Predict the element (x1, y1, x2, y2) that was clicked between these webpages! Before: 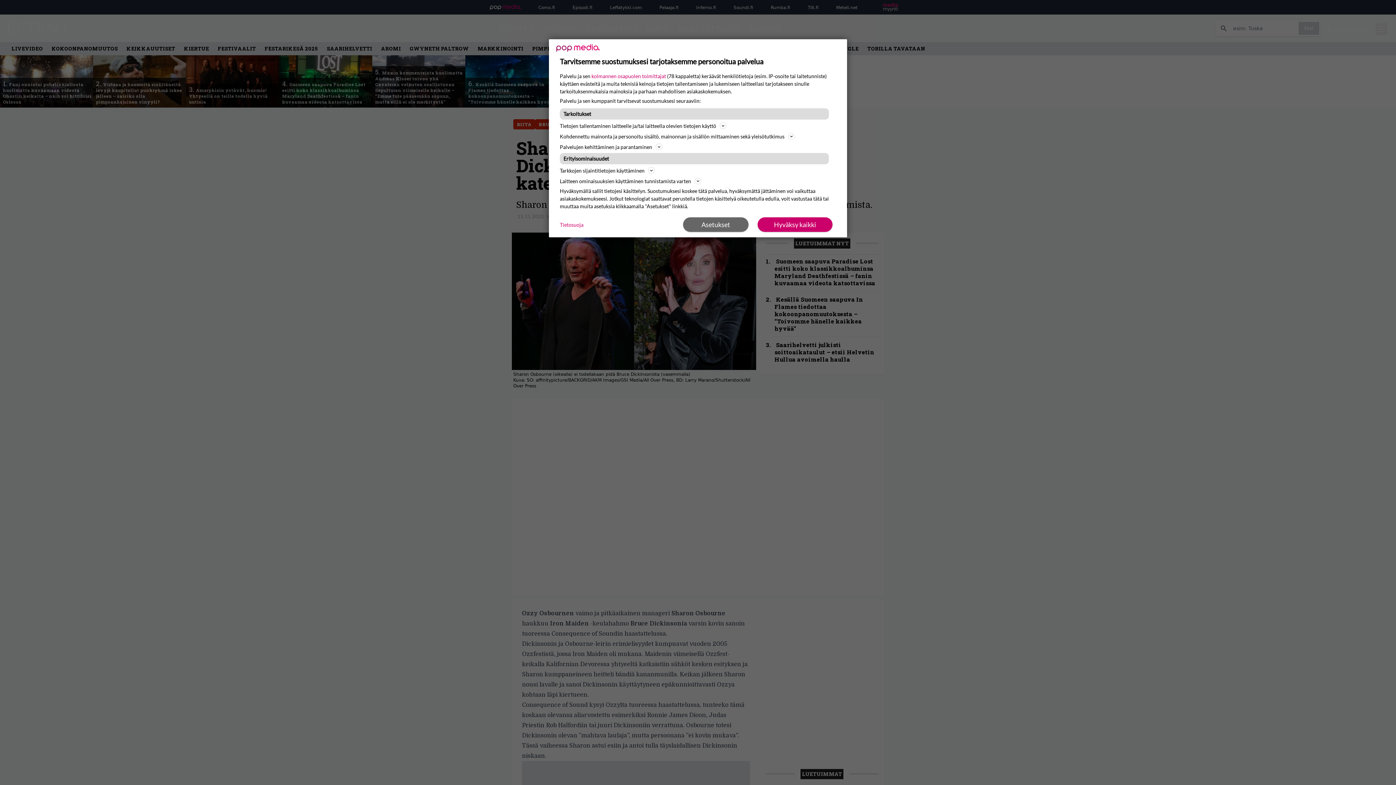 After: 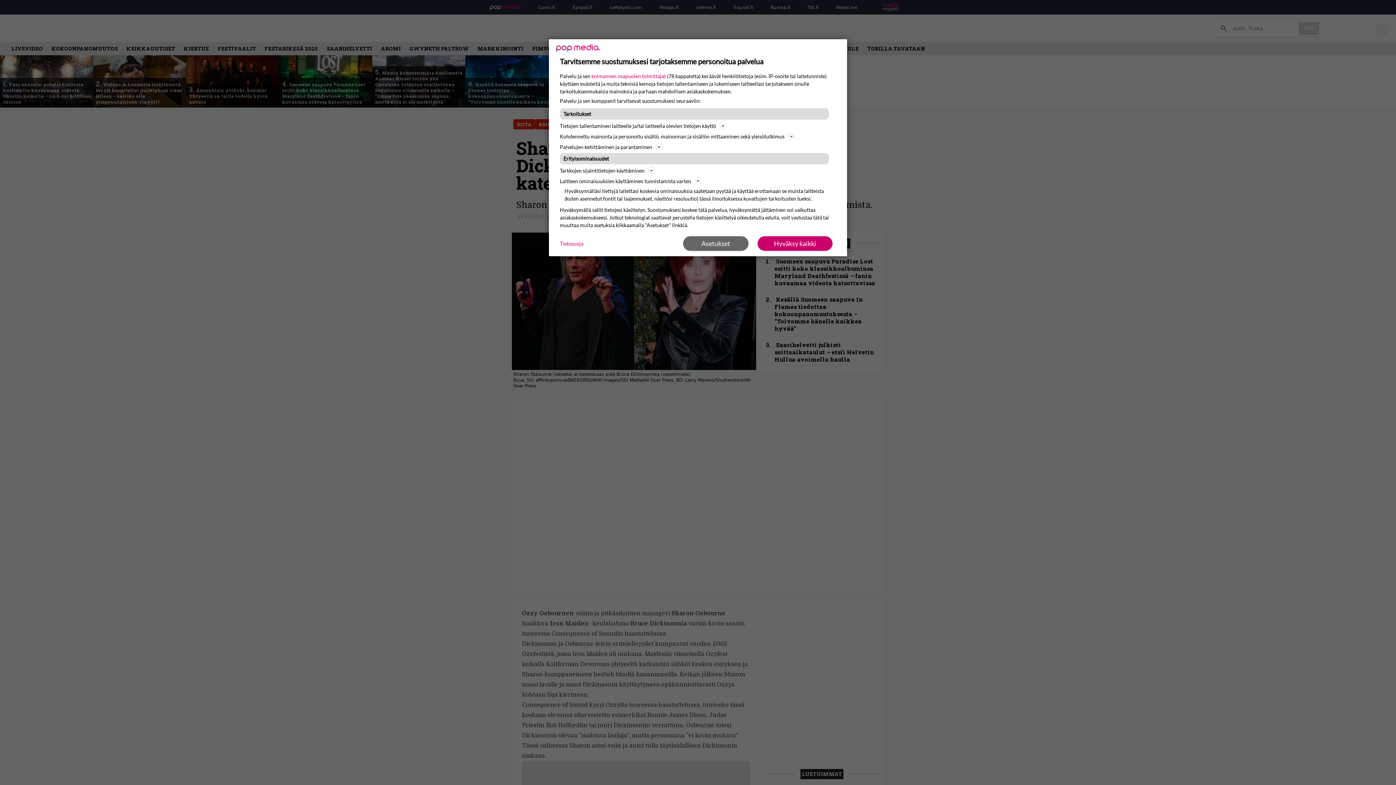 Action: label: Laitteen ominaisuuksien käyttäminen tunnistamista varten bbox: (560, 176, 836, 185)